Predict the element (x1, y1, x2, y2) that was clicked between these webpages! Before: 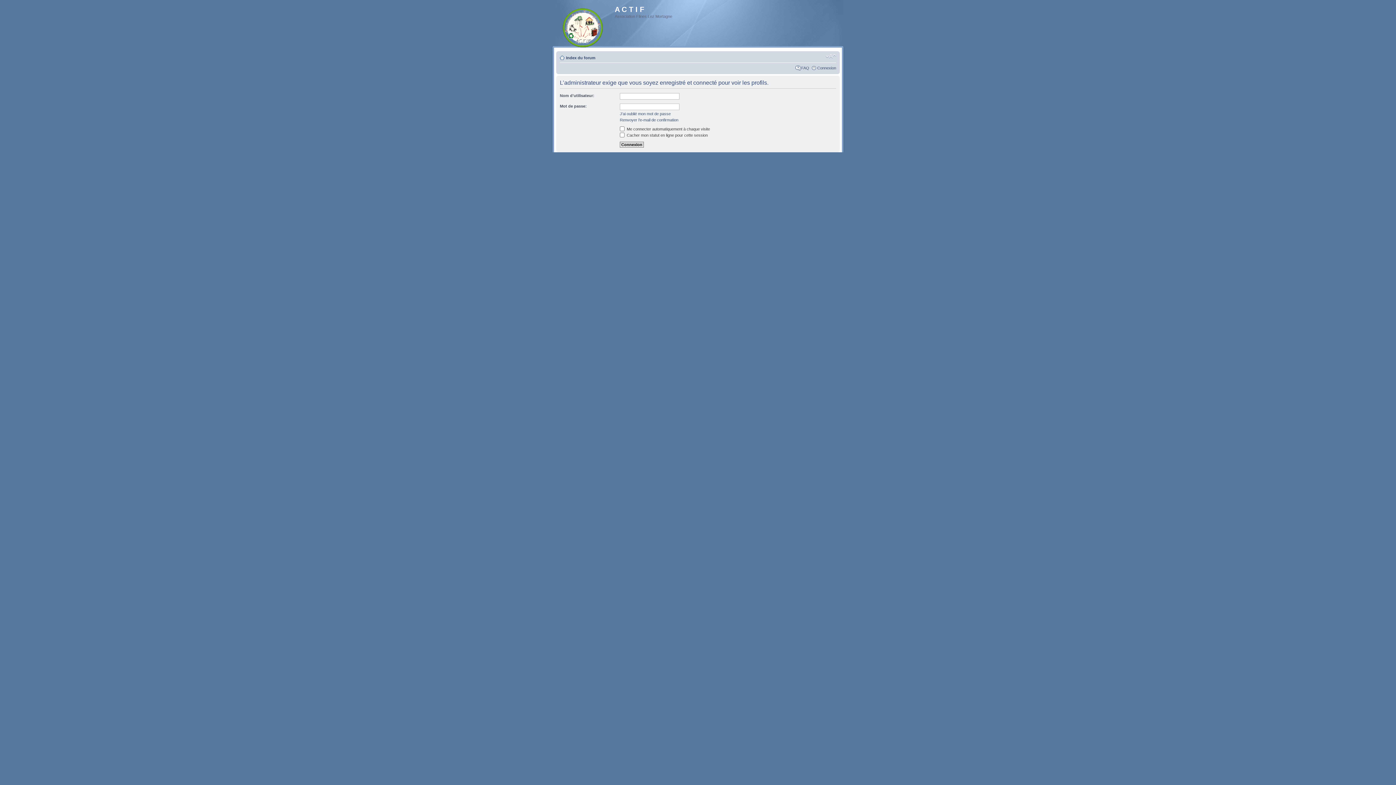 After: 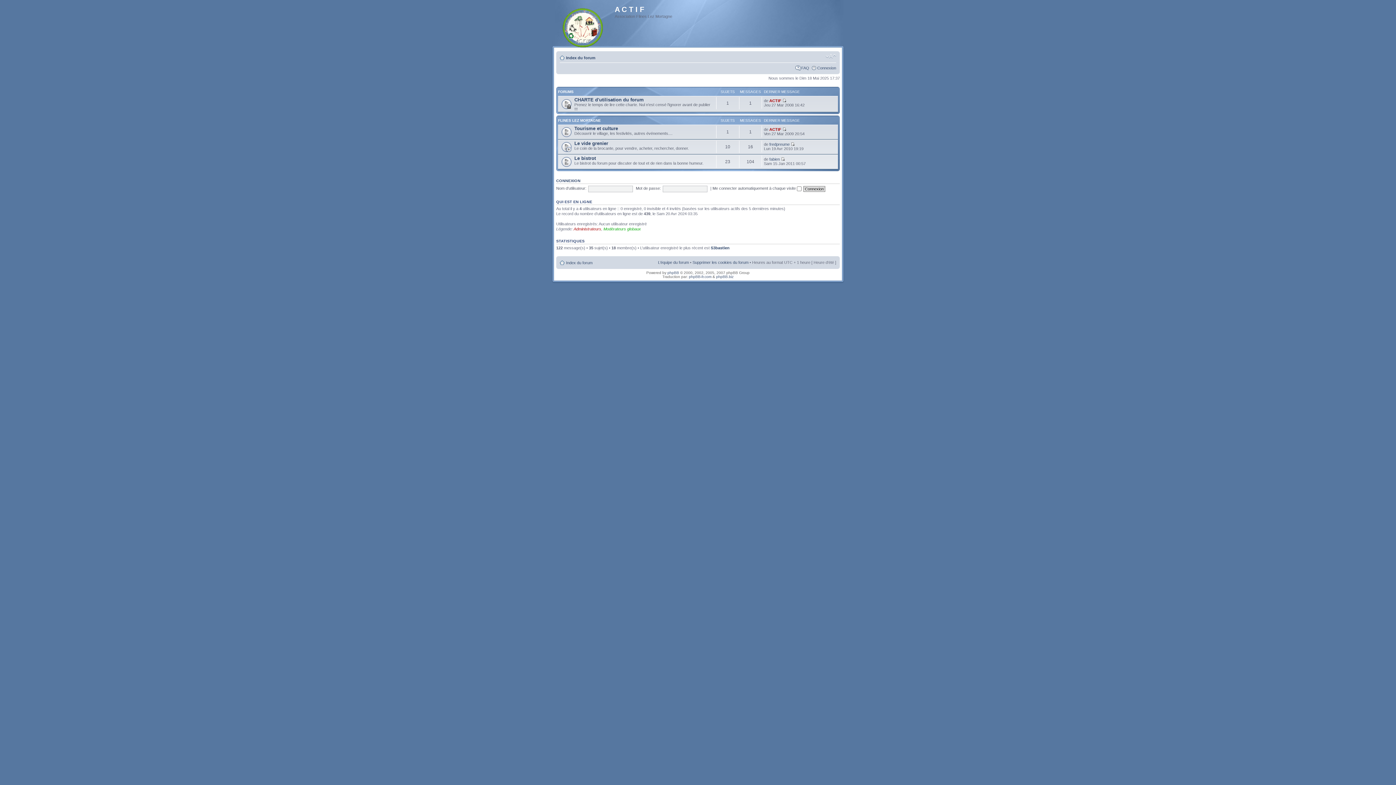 Action: bbox: (552, 3, 614, 49)